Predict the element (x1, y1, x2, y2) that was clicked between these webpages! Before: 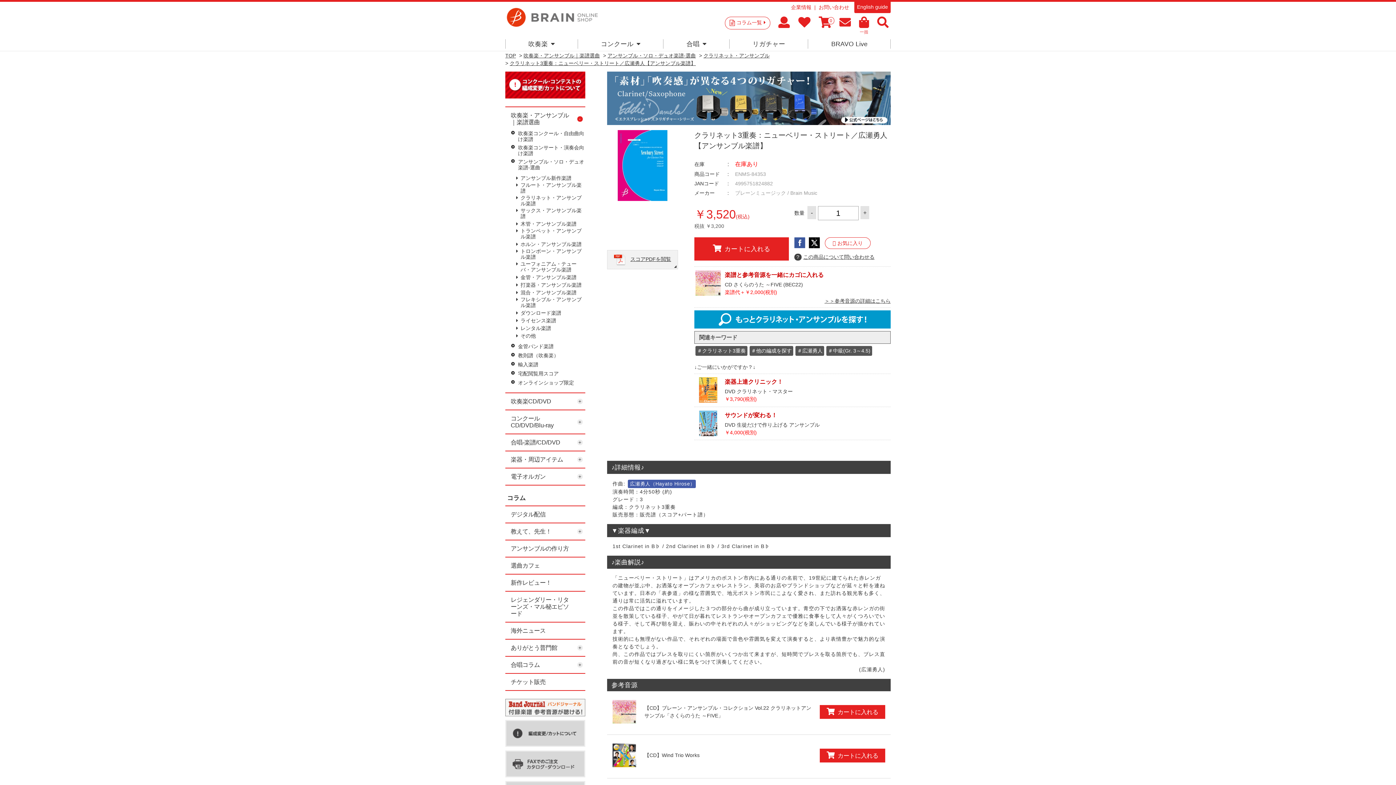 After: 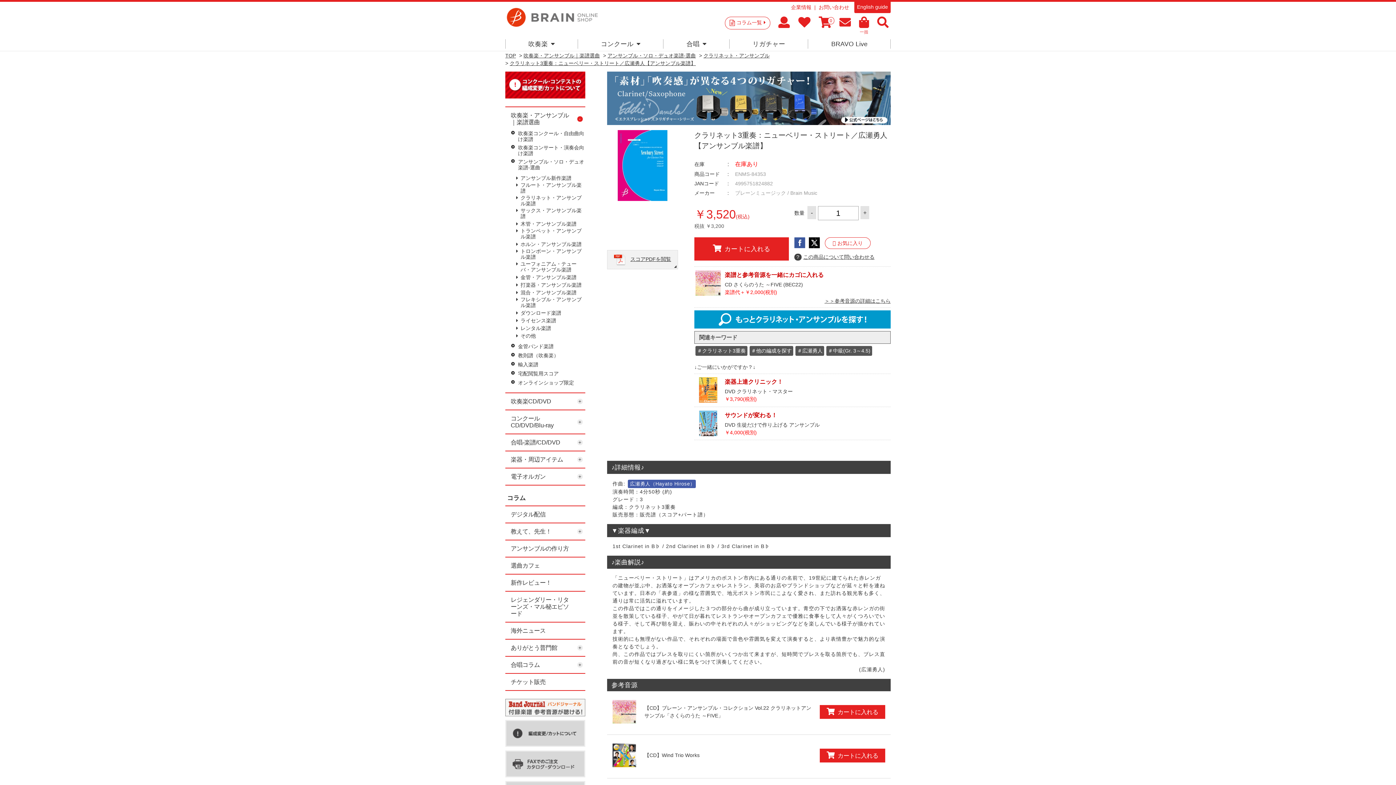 Action: label: スコアPDFを閲覧 bbox: (607, 250, 678, 269)